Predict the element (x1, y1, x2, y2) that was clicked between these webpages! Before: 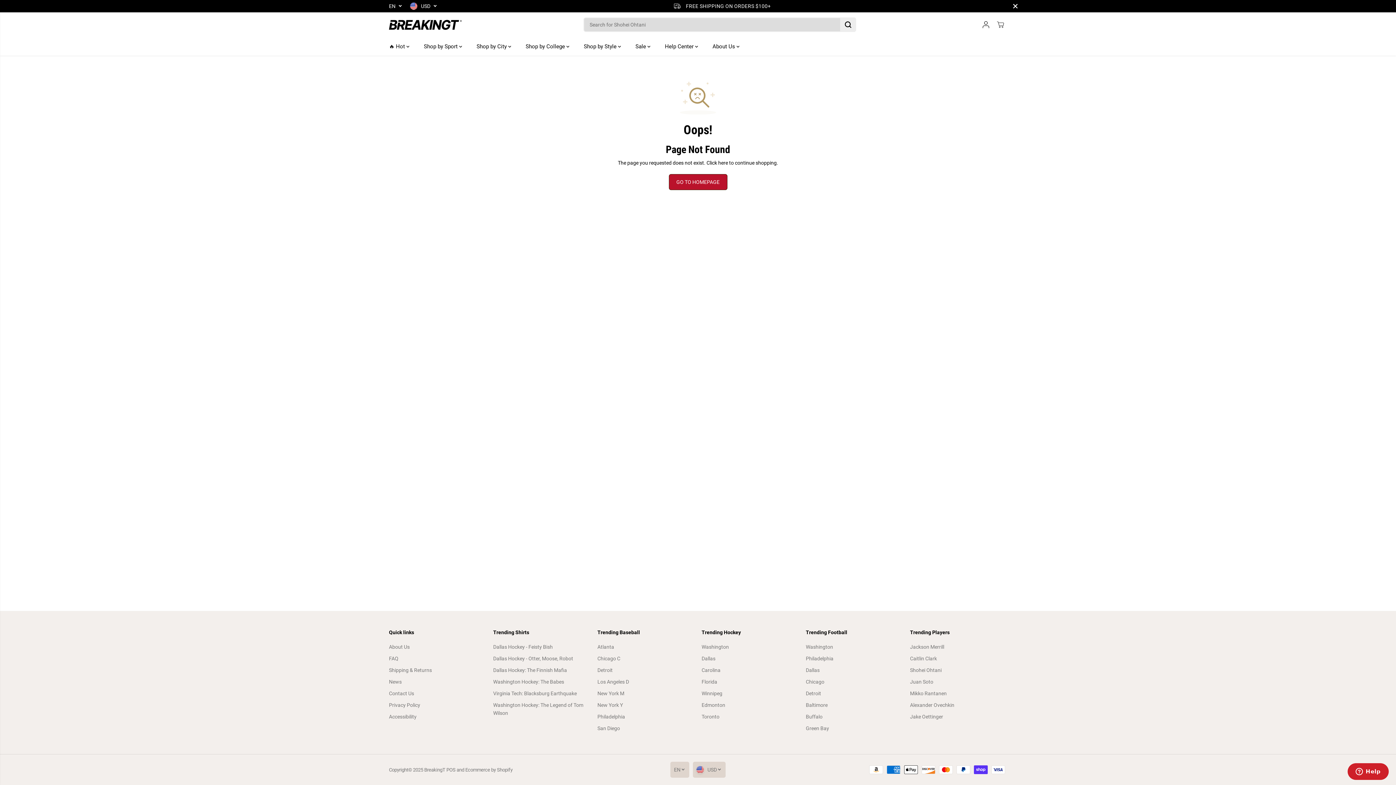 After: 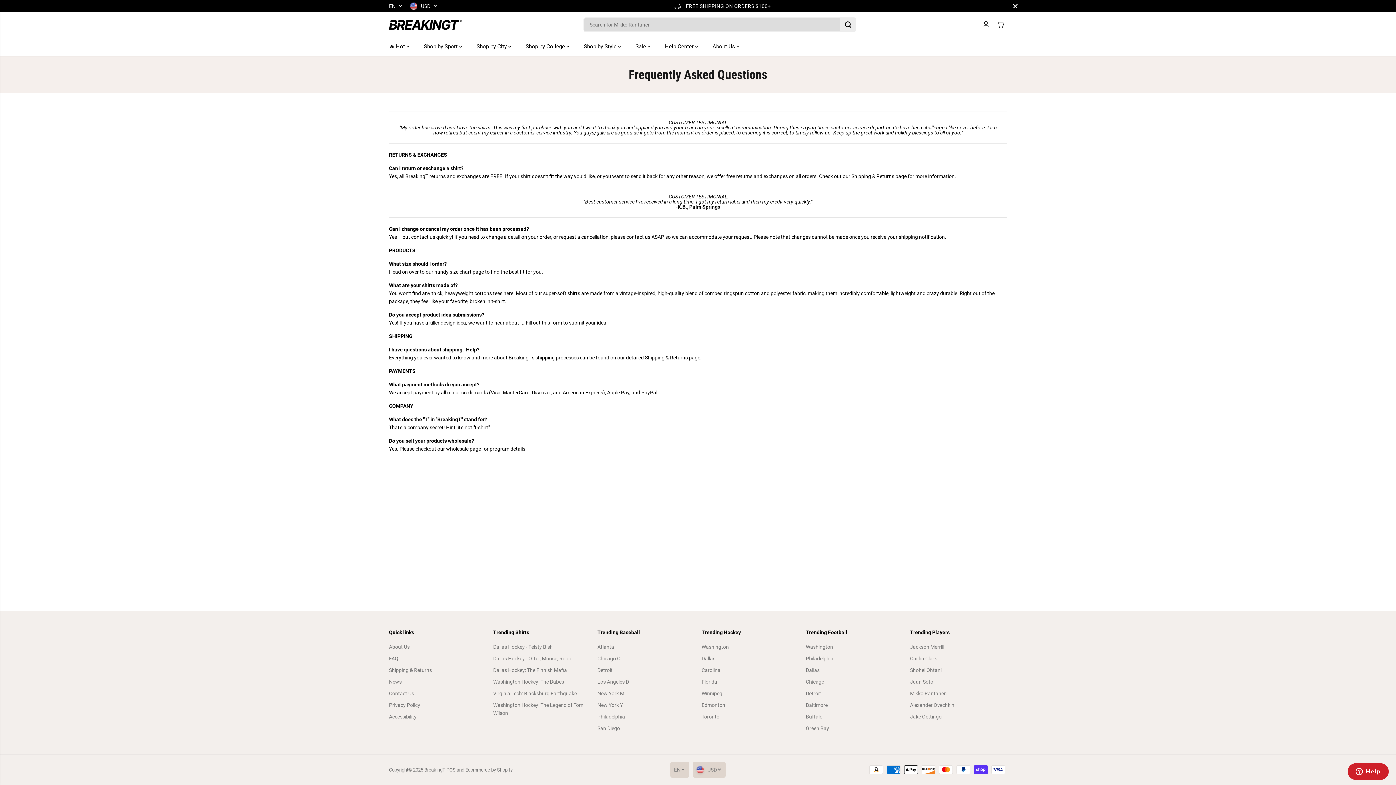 Action: label: FAQ bbox: (389, 654, 398, 662)